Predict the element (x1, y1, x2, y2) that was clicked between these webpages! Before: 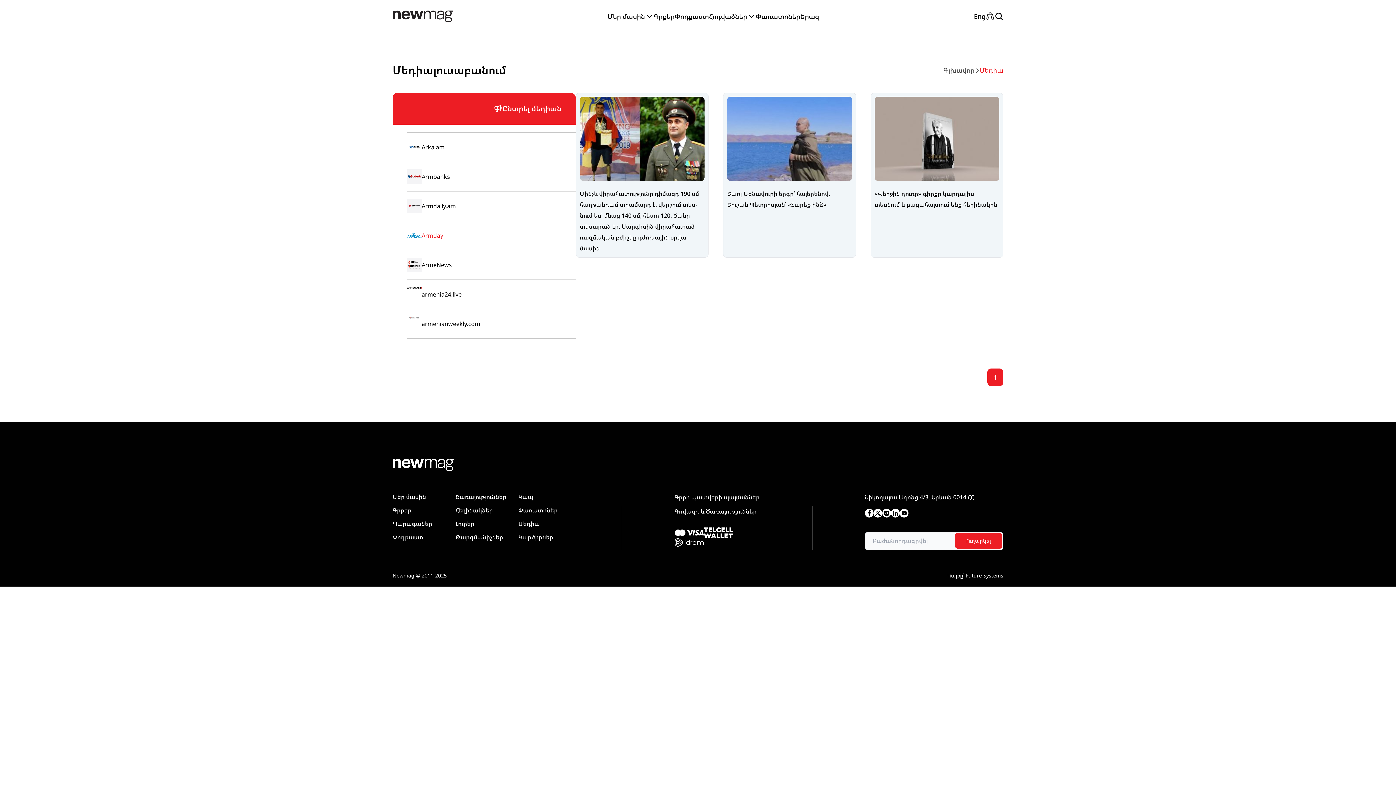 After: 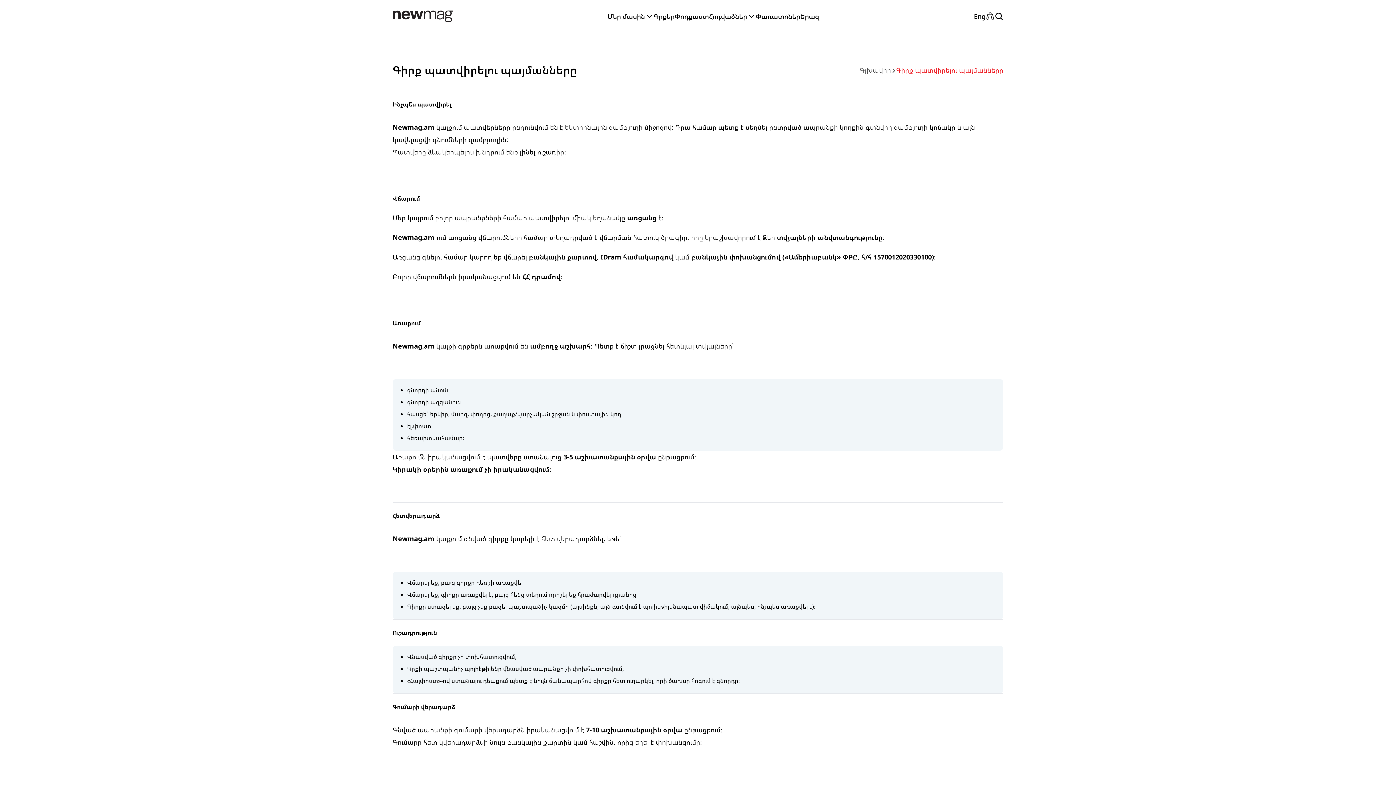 Action: bbox: (674, 492, 759, 507) label: Գրքի պատվերի պայմաններ